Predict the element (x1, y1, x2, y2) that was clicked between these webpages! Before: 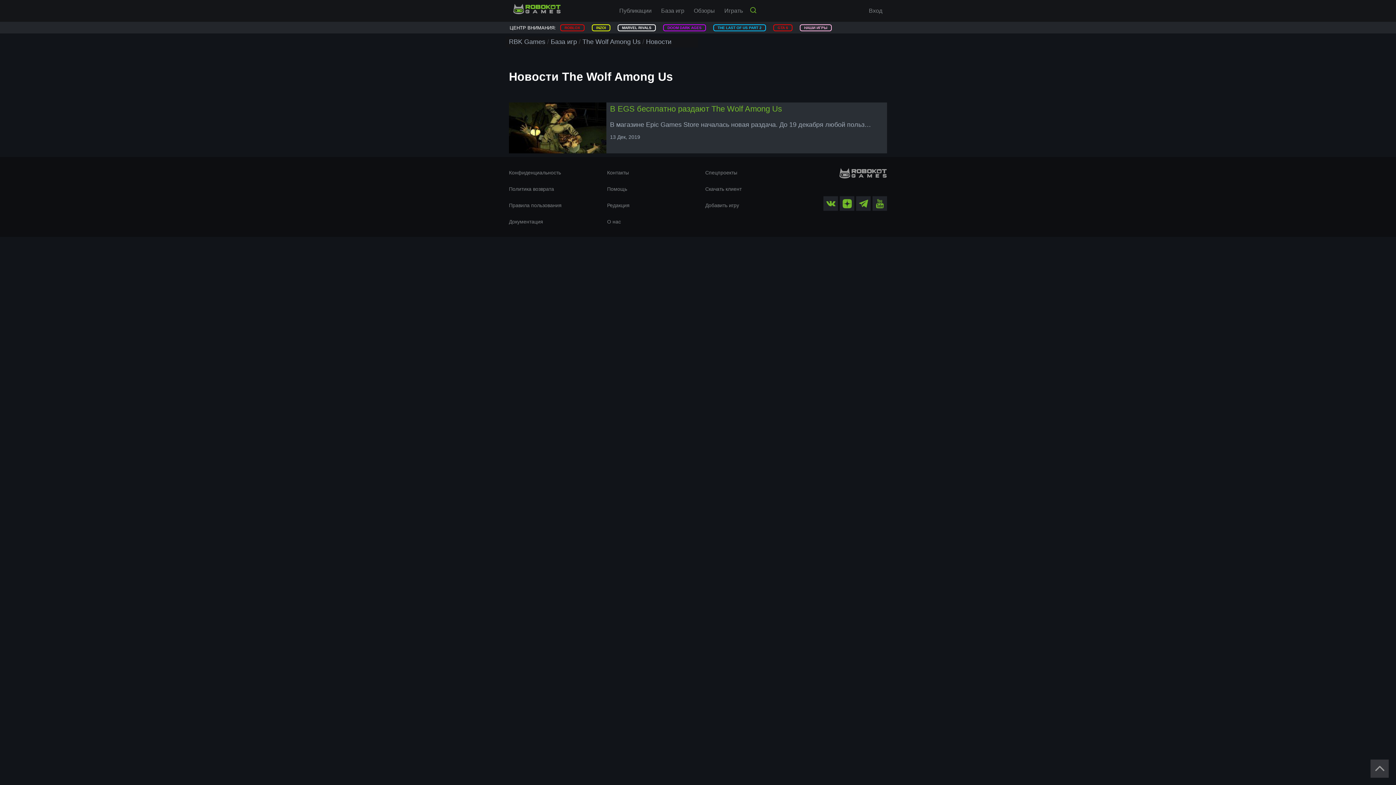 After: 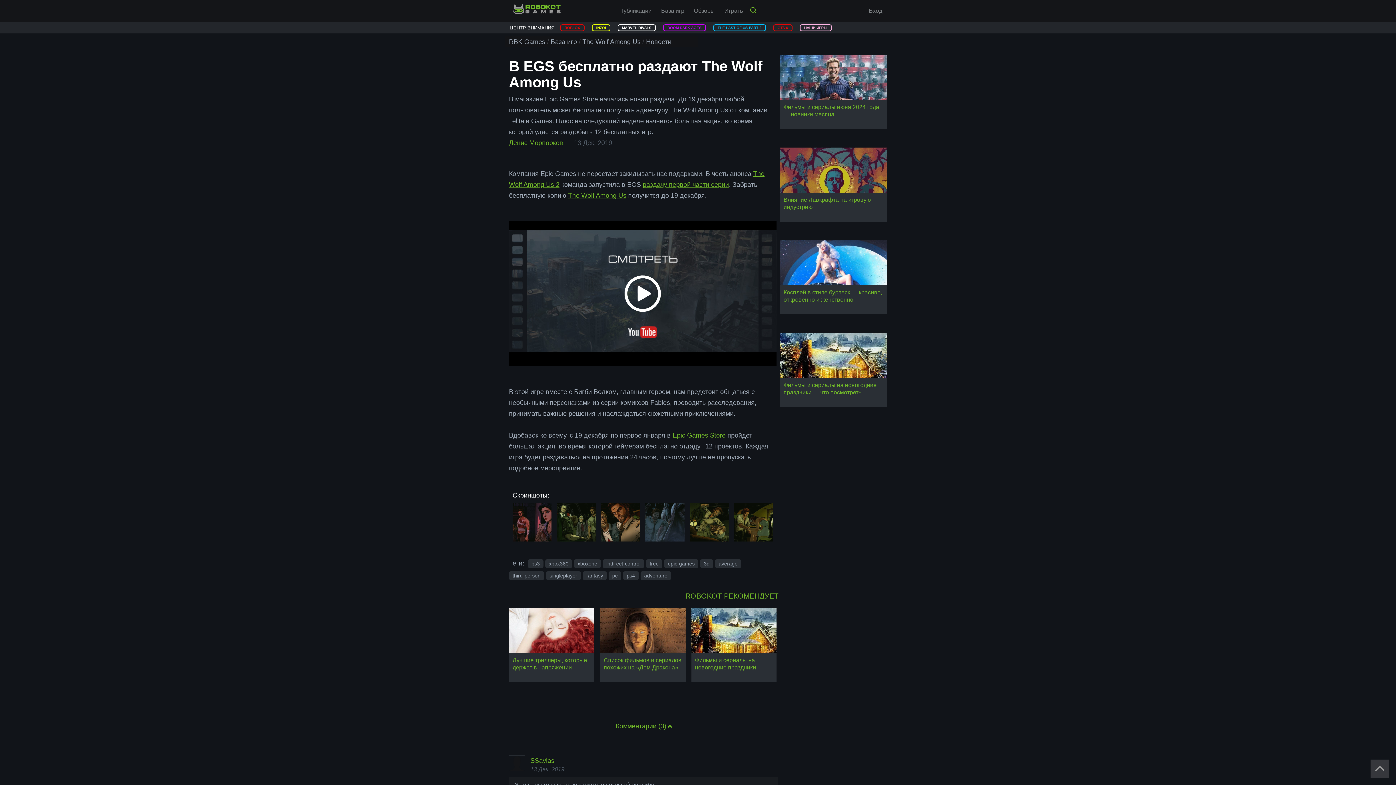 Action: label: В EGS бесплатно раздают The Wolf Among Us bbox: (610, 102, 869, 115)